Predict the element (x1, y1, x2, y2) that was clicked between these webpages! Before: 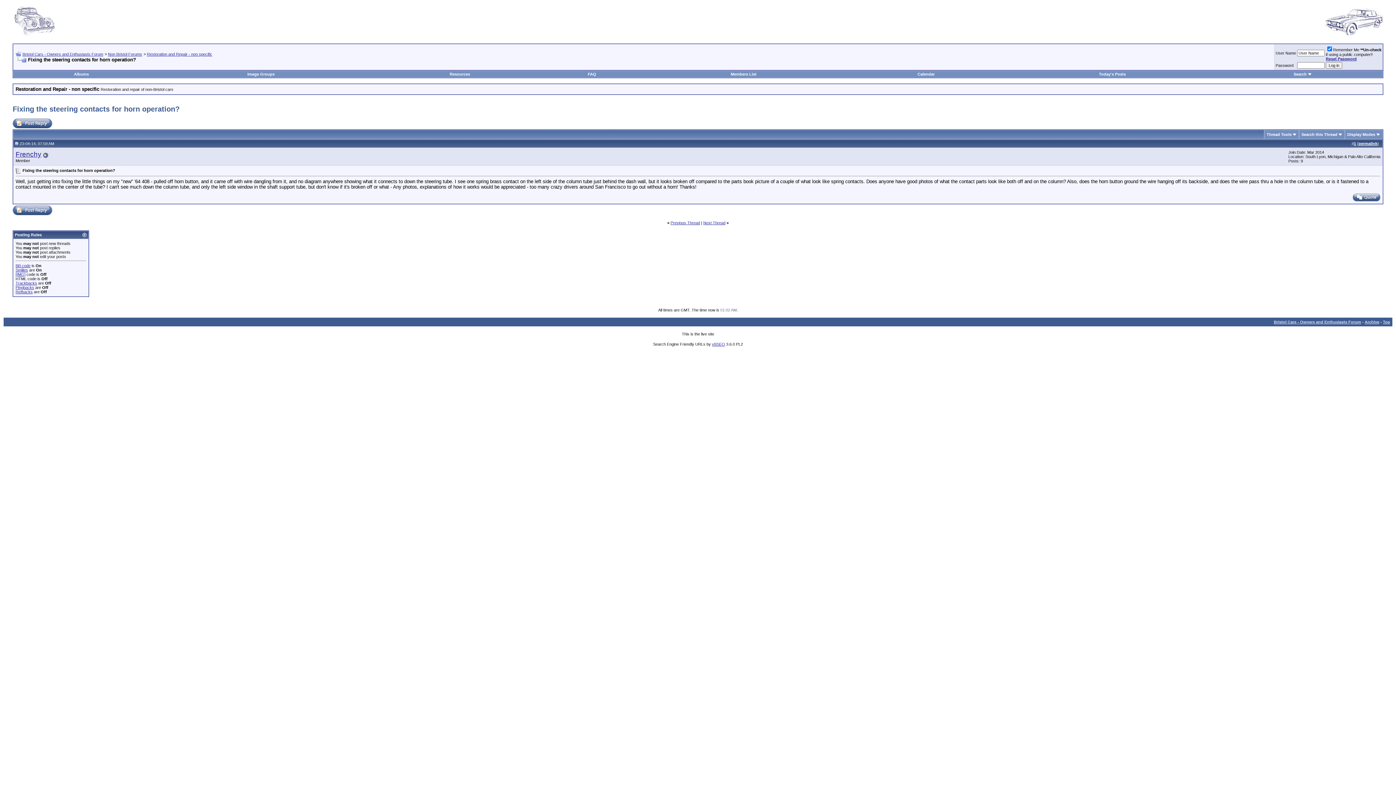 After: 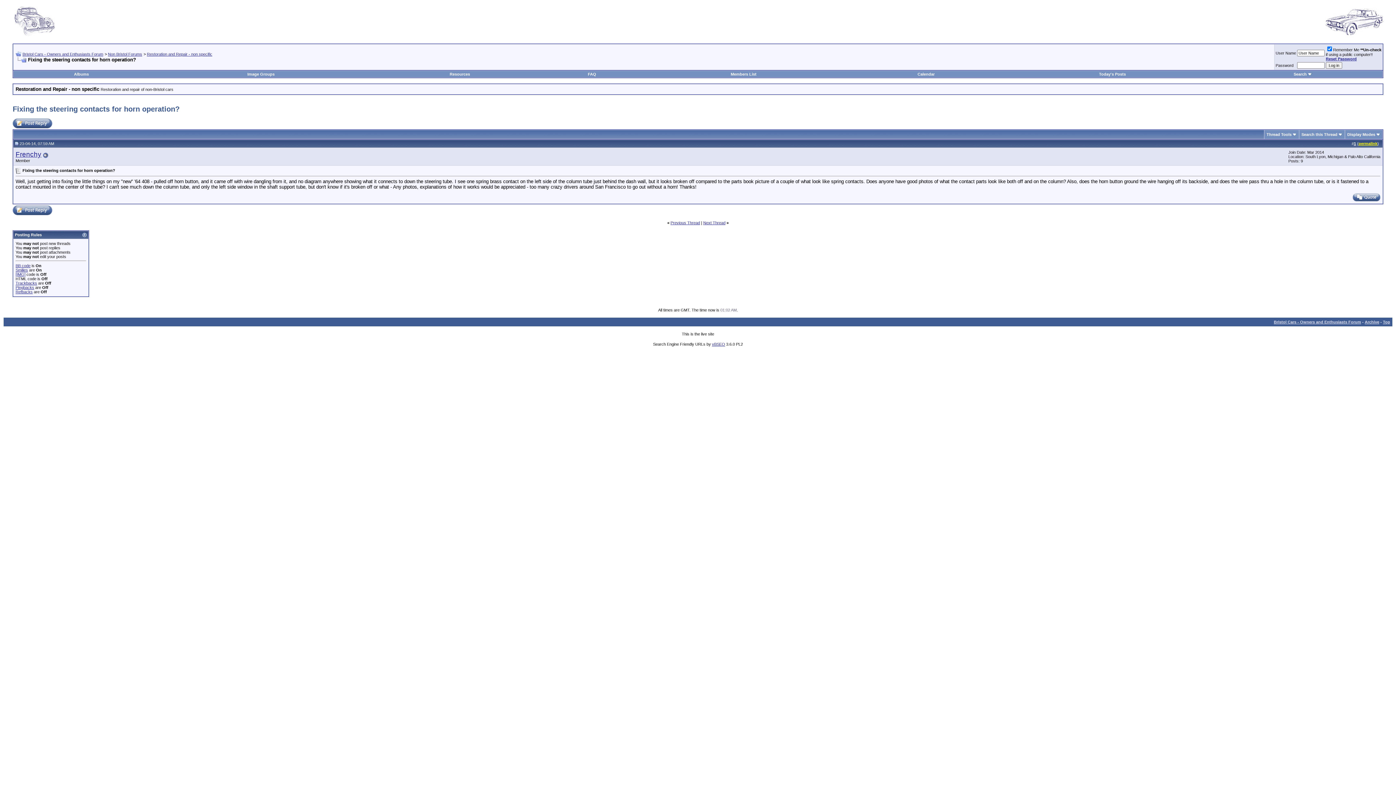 Action: bbox: (1358, 141, 1377, 145) label: permalink